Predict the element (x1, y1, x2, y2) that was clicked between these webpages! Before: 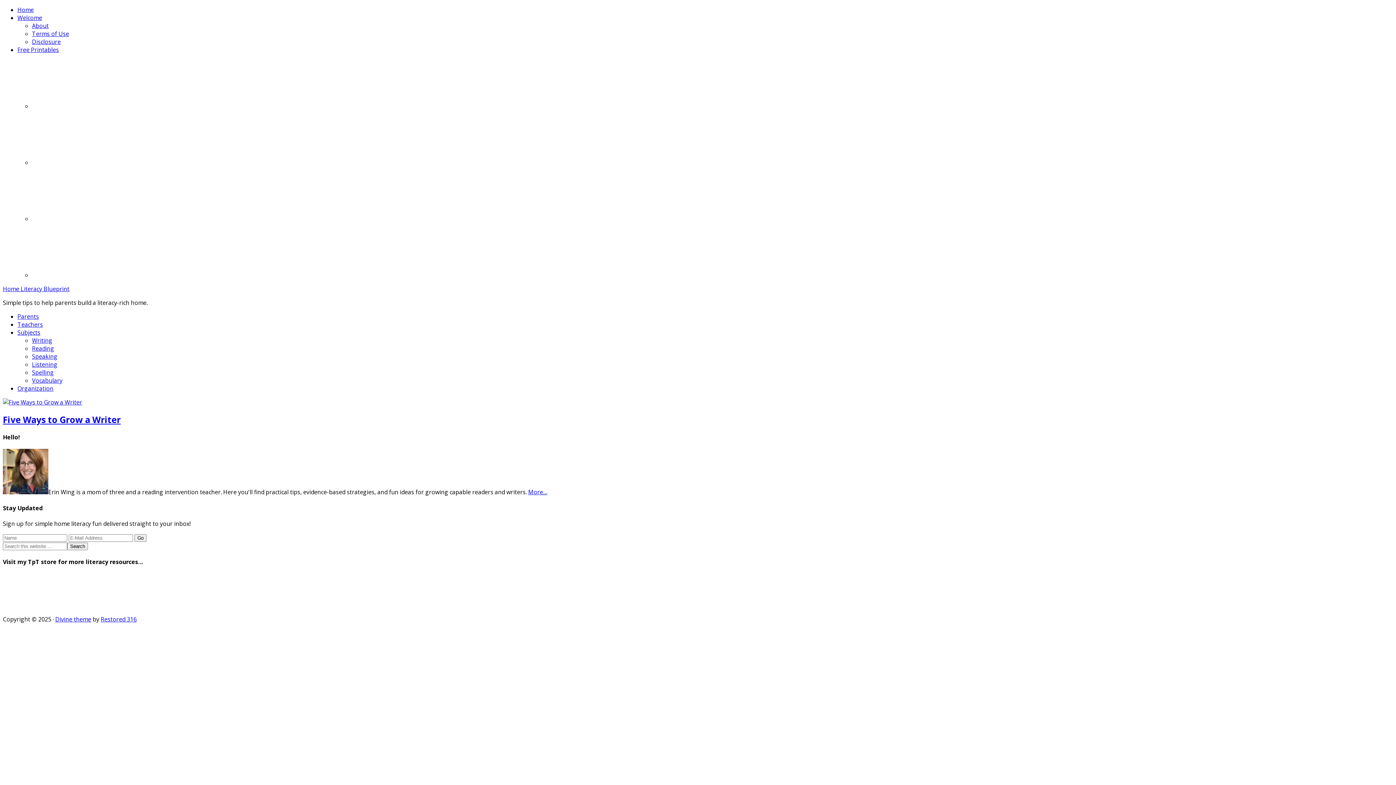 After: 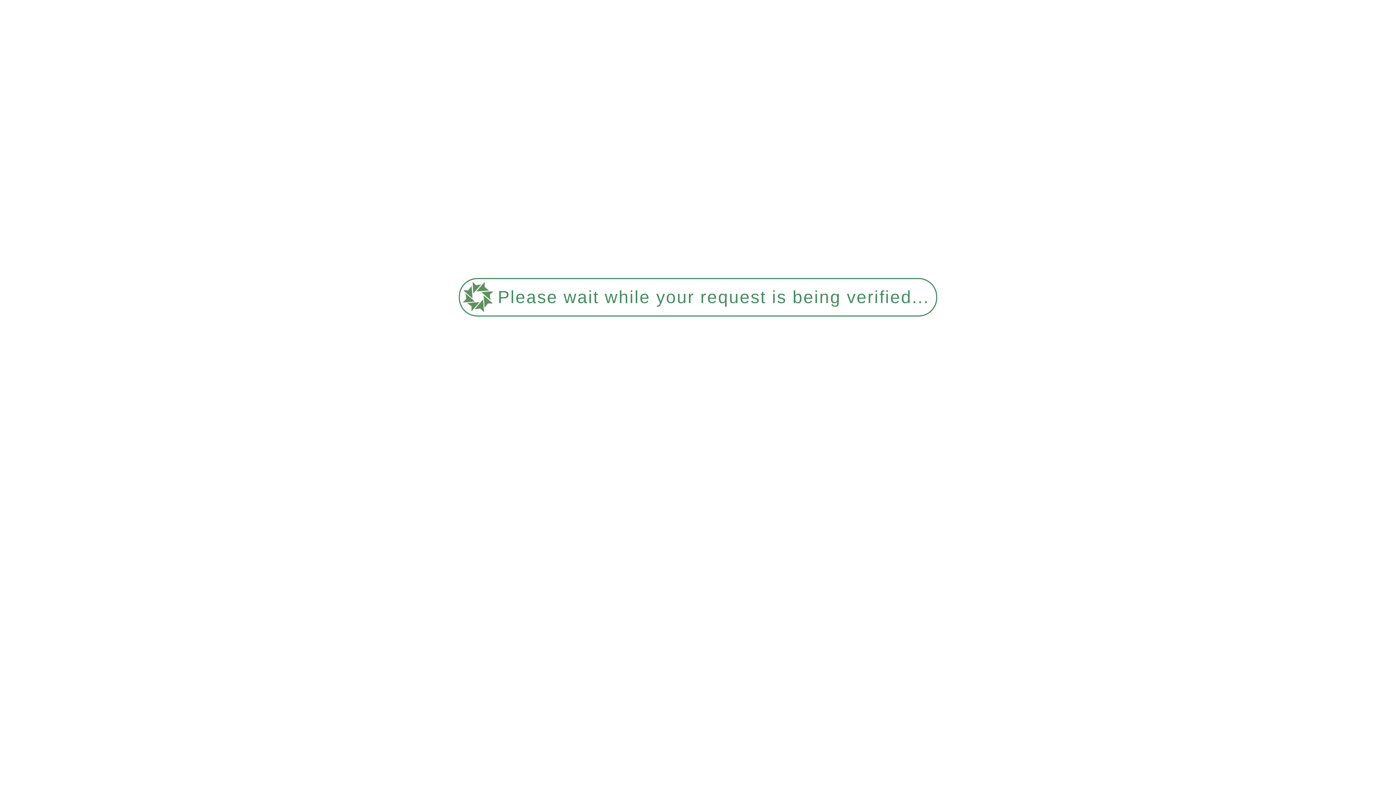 Action: label: Writing bbox: (32, 336, 52, 344)